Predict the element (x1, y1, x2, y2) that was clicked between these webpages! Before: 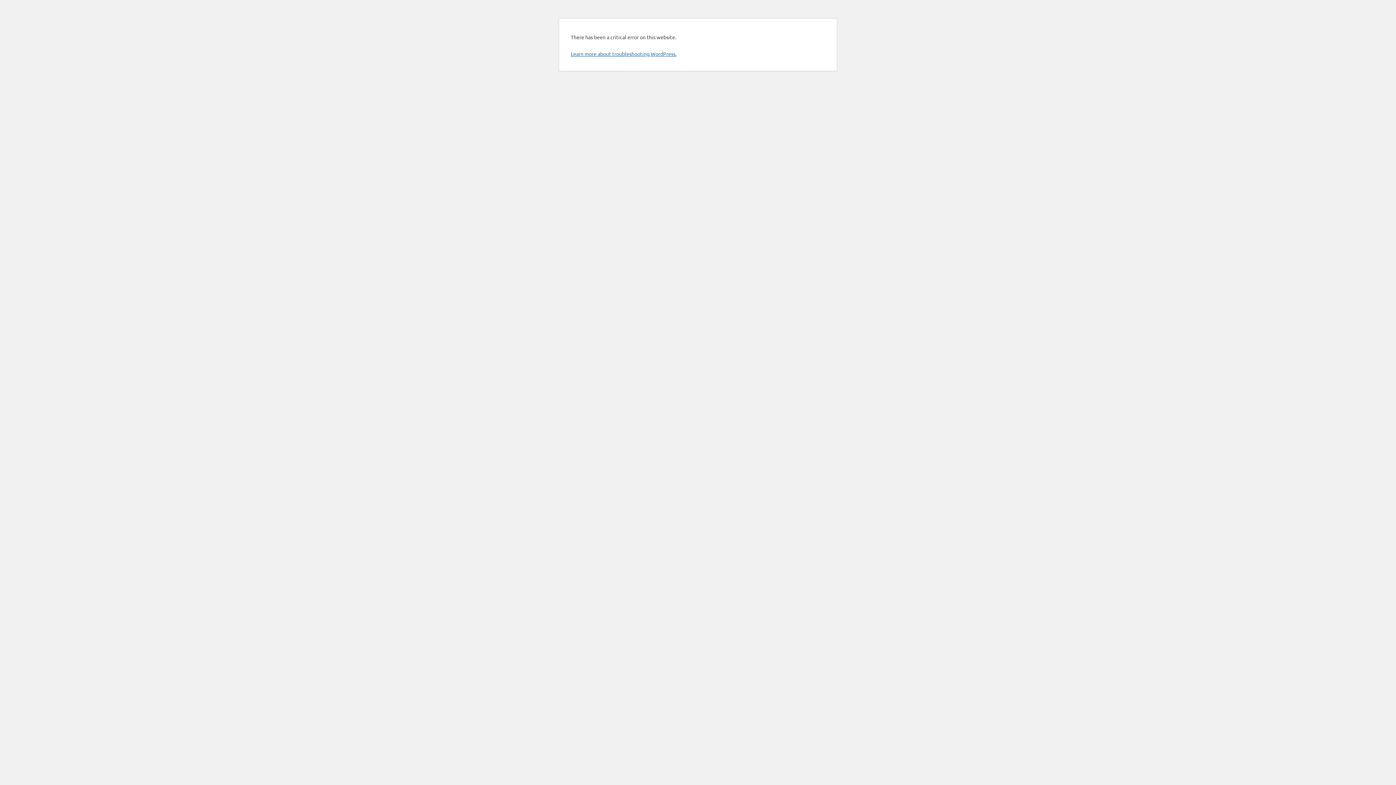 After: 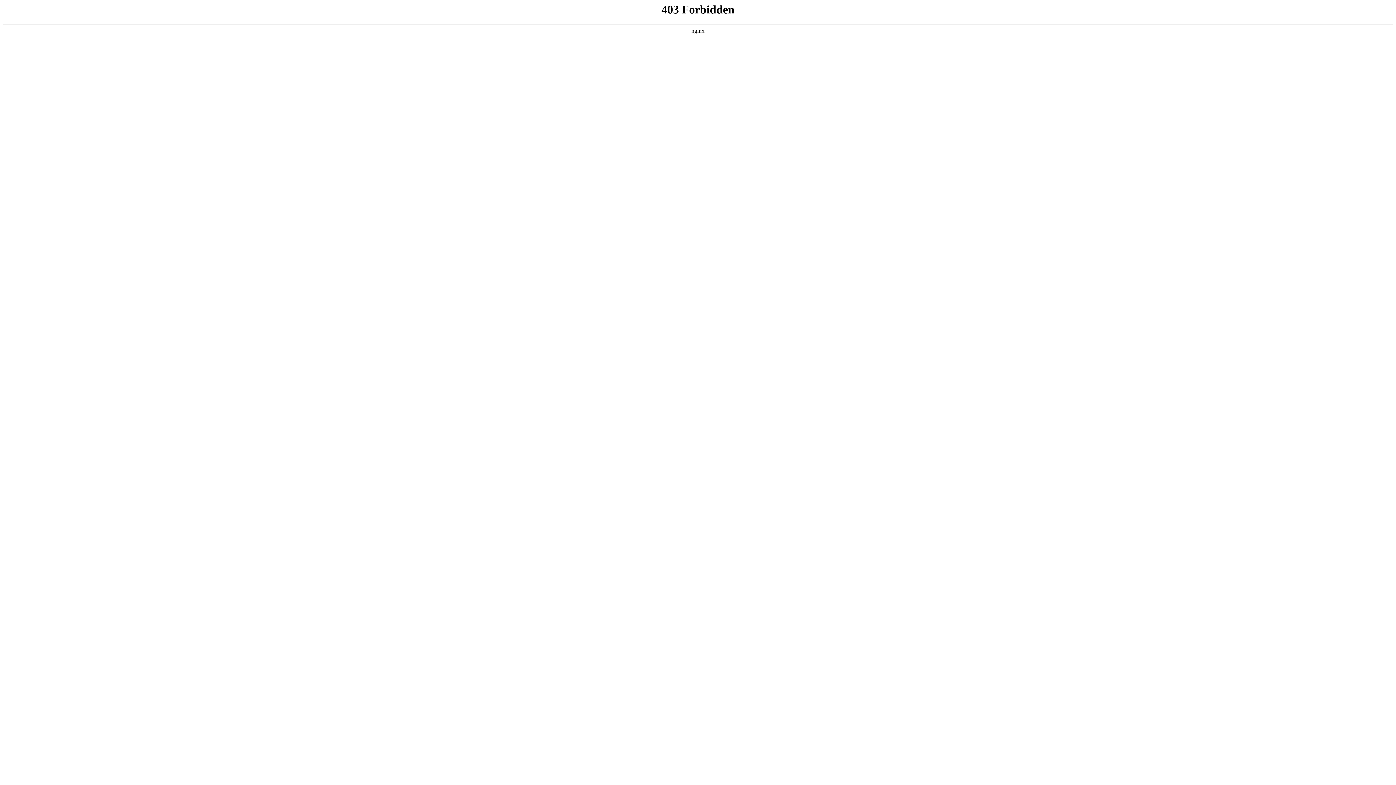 Action: bbox: (570, 50, 676, 57) label: Learn more about troubleshooting WordPress.